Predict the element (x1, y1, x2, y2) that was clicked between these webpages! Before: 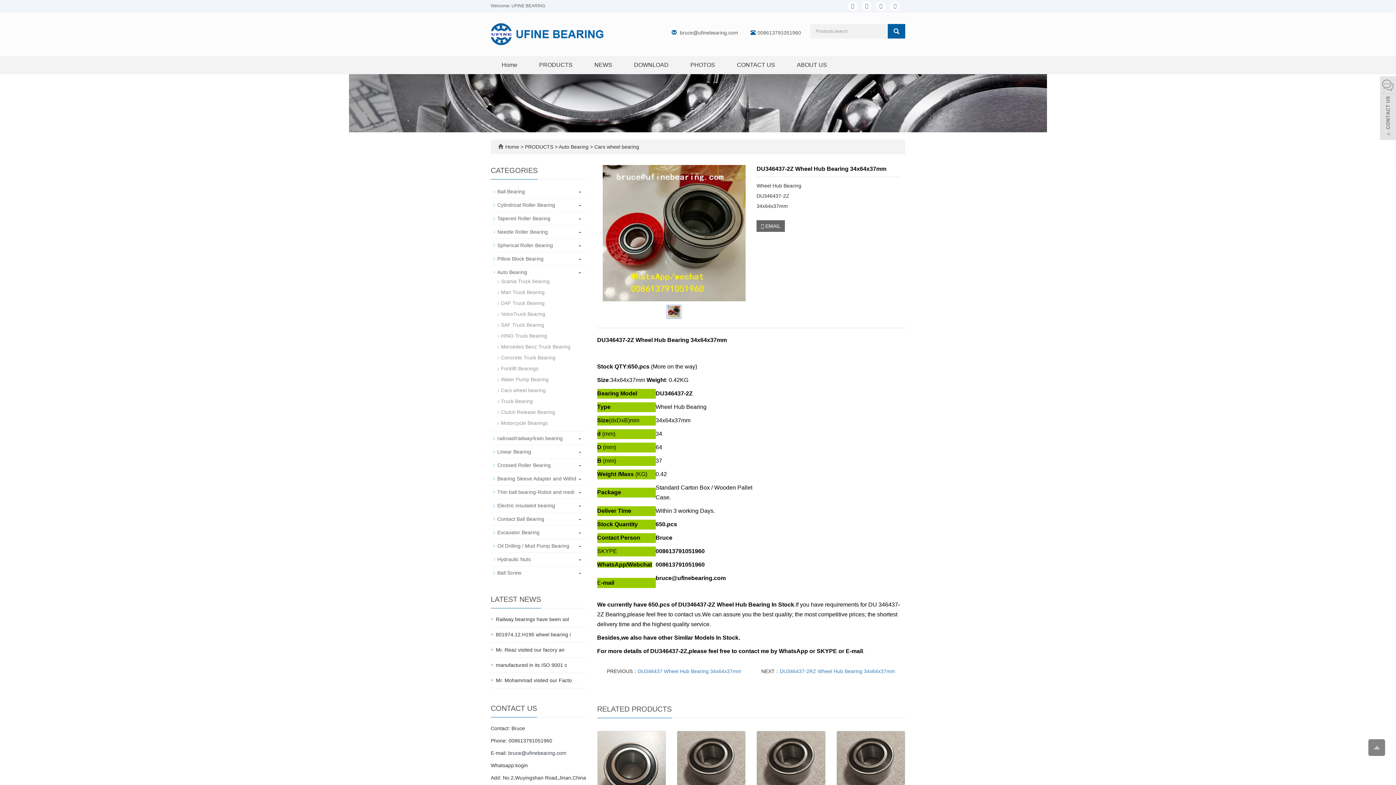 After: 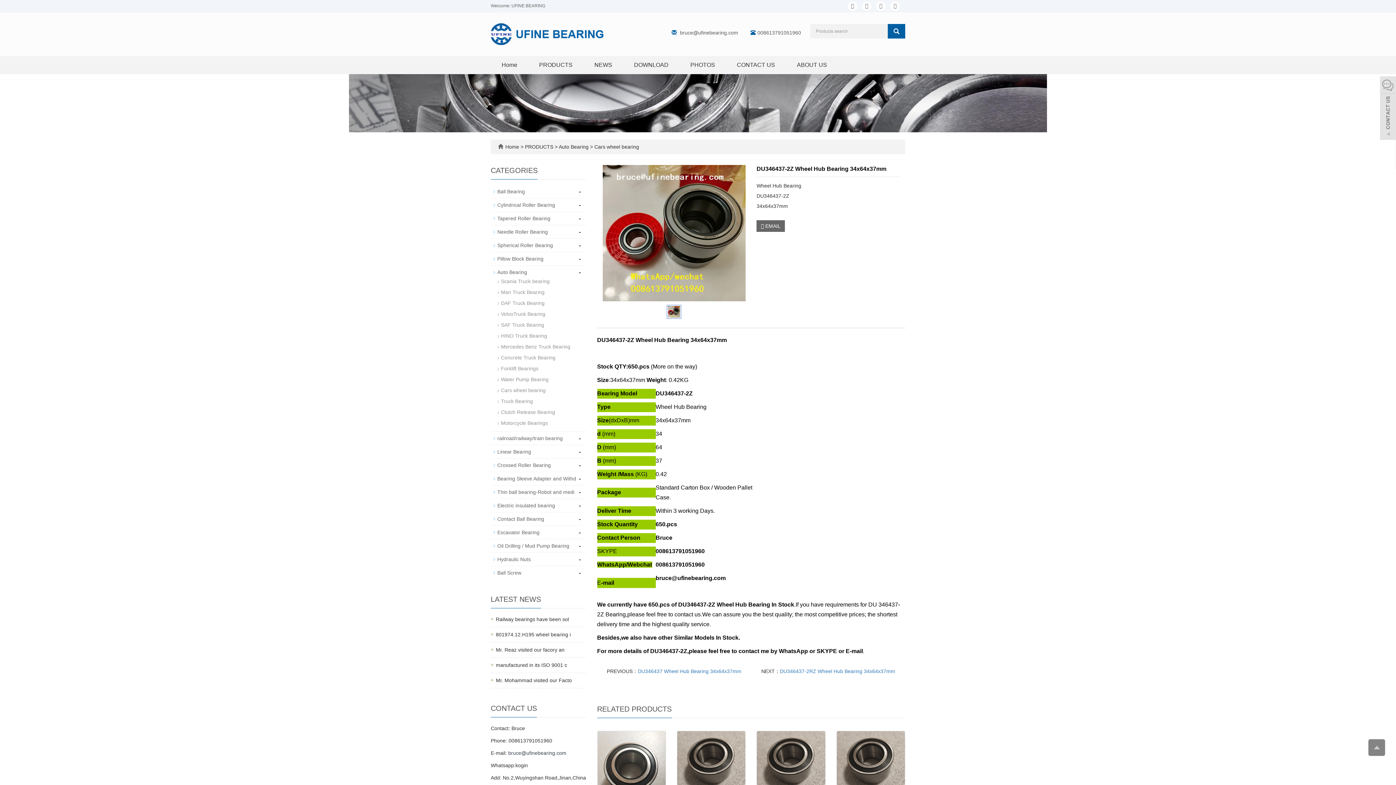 Action: bbox: (667, 309, 681, 315)